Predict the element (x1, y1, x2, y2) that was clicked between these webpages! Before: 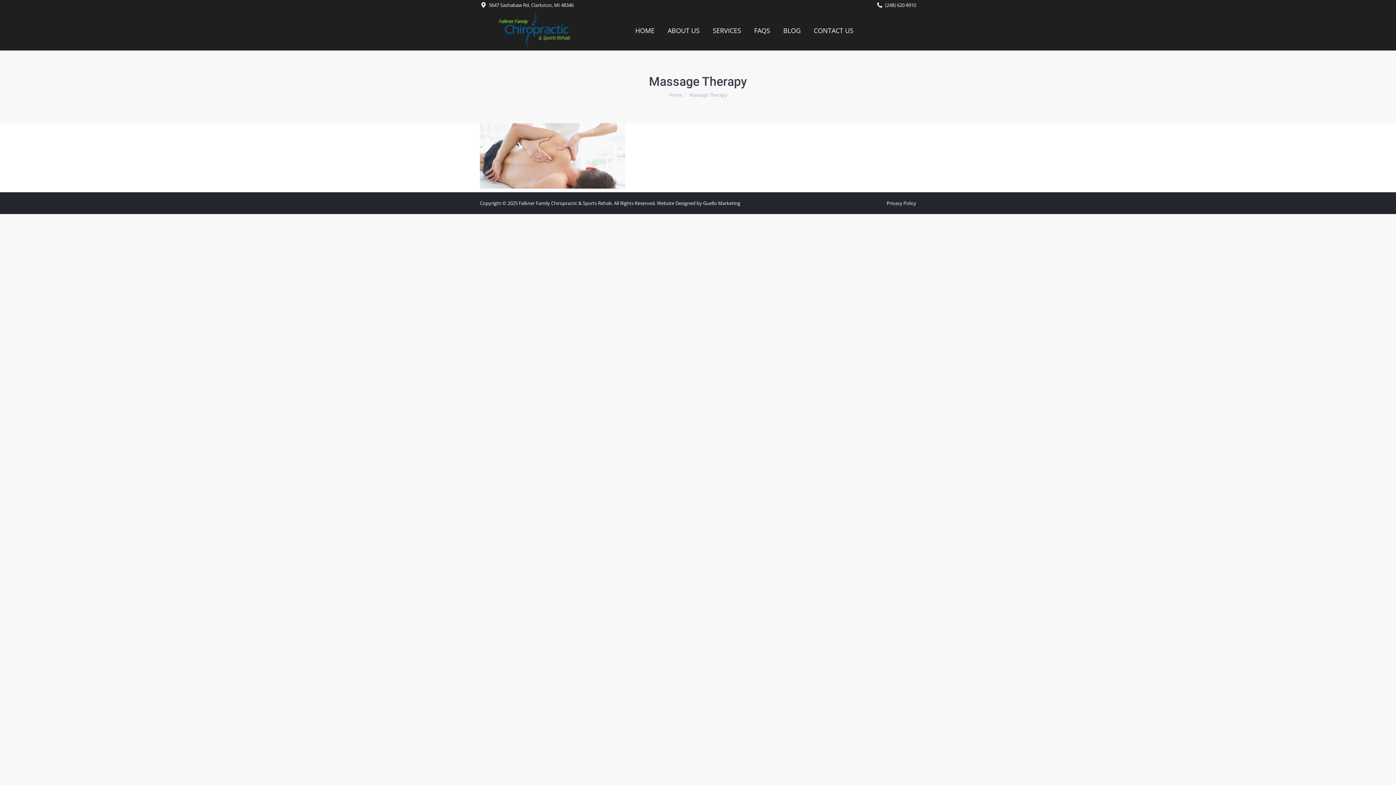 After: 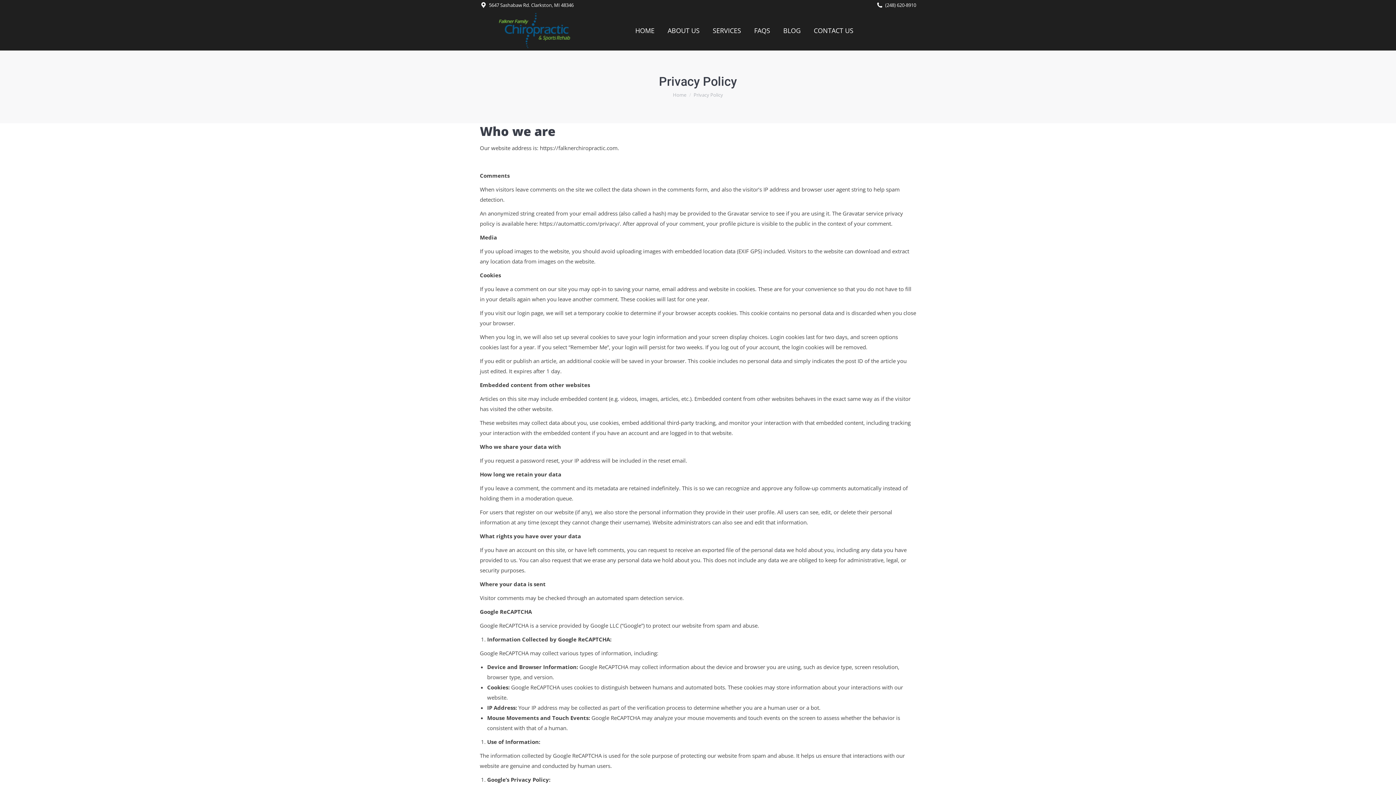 Action: bbox: (886, 198, 916, 207) label: Privacy Policy